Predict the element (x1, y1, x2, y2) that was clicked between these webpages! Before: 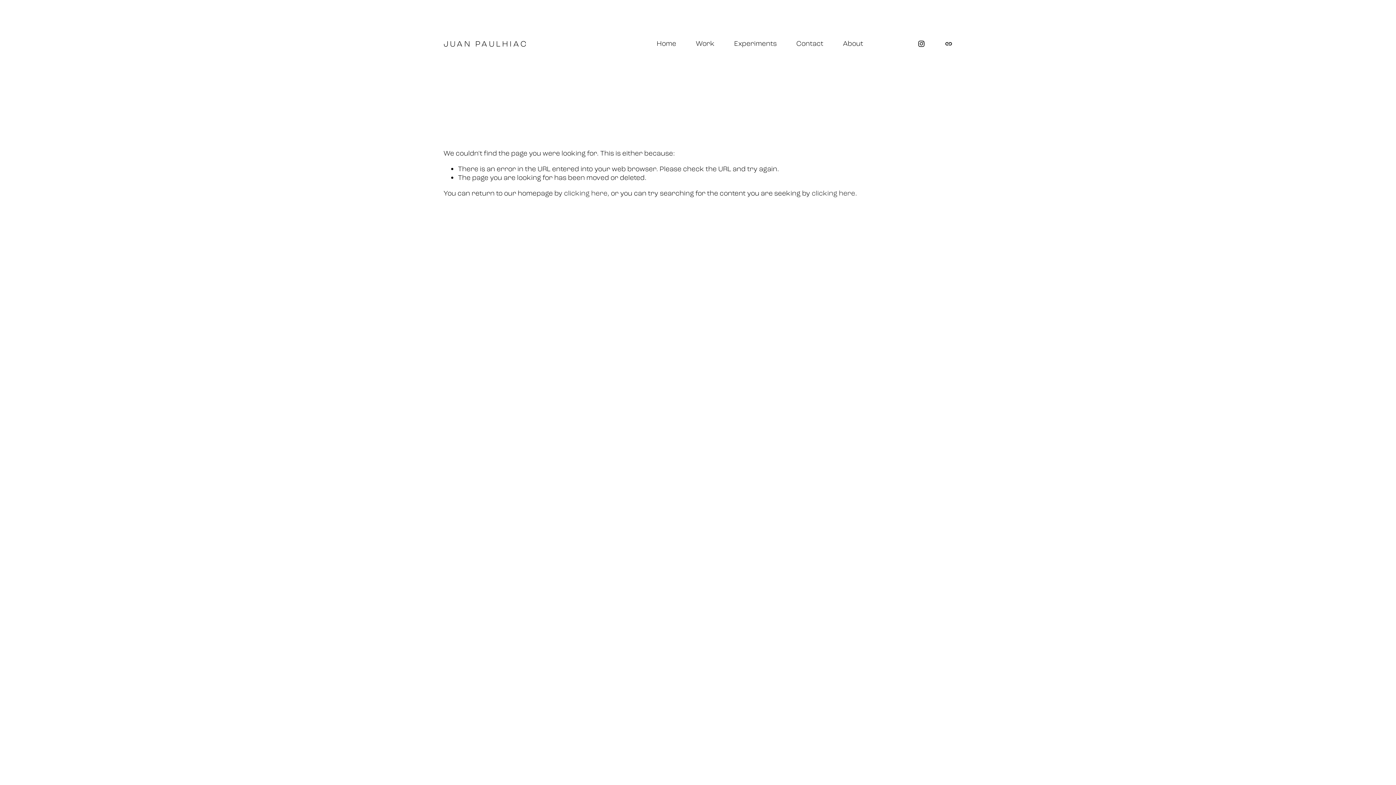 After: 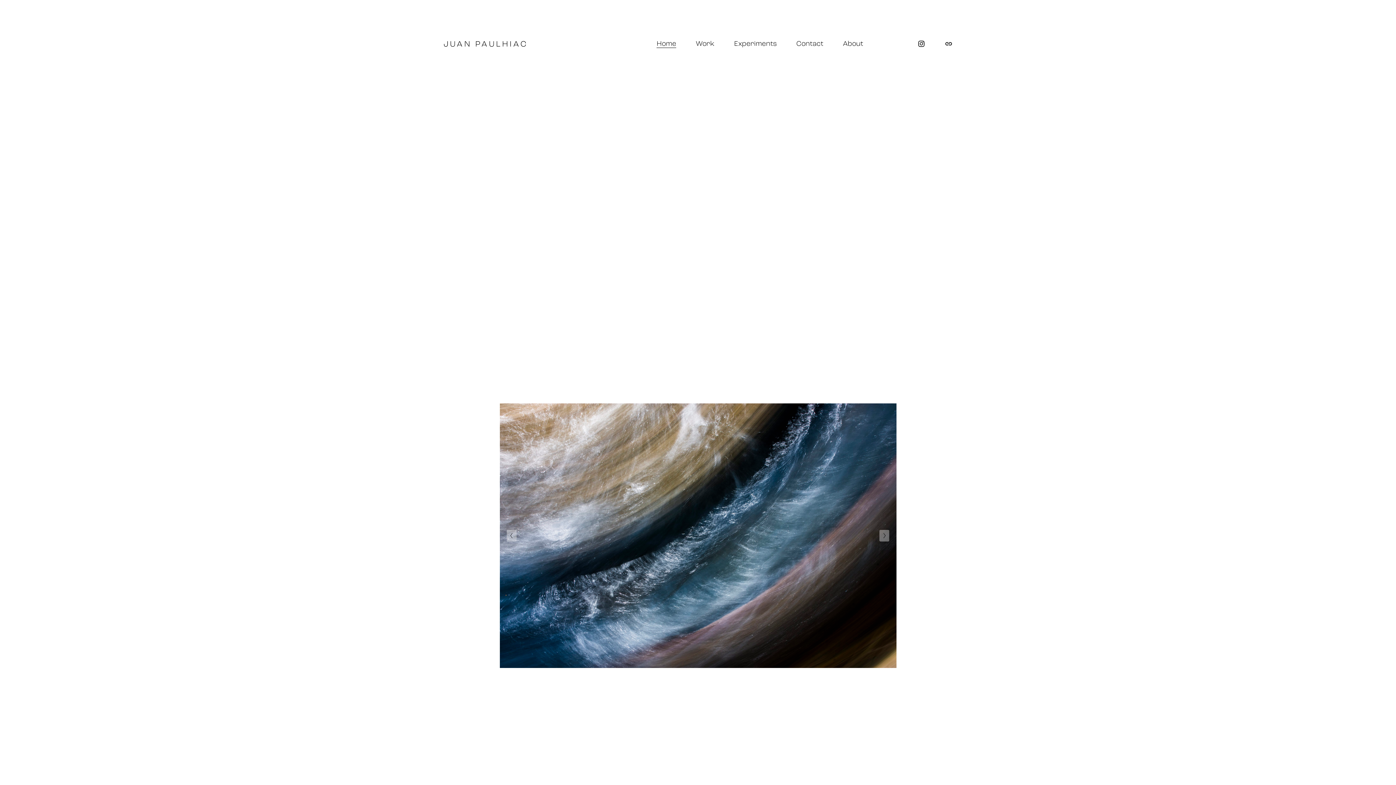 Action: bbox: (656, 38, 676, 48) label: Home